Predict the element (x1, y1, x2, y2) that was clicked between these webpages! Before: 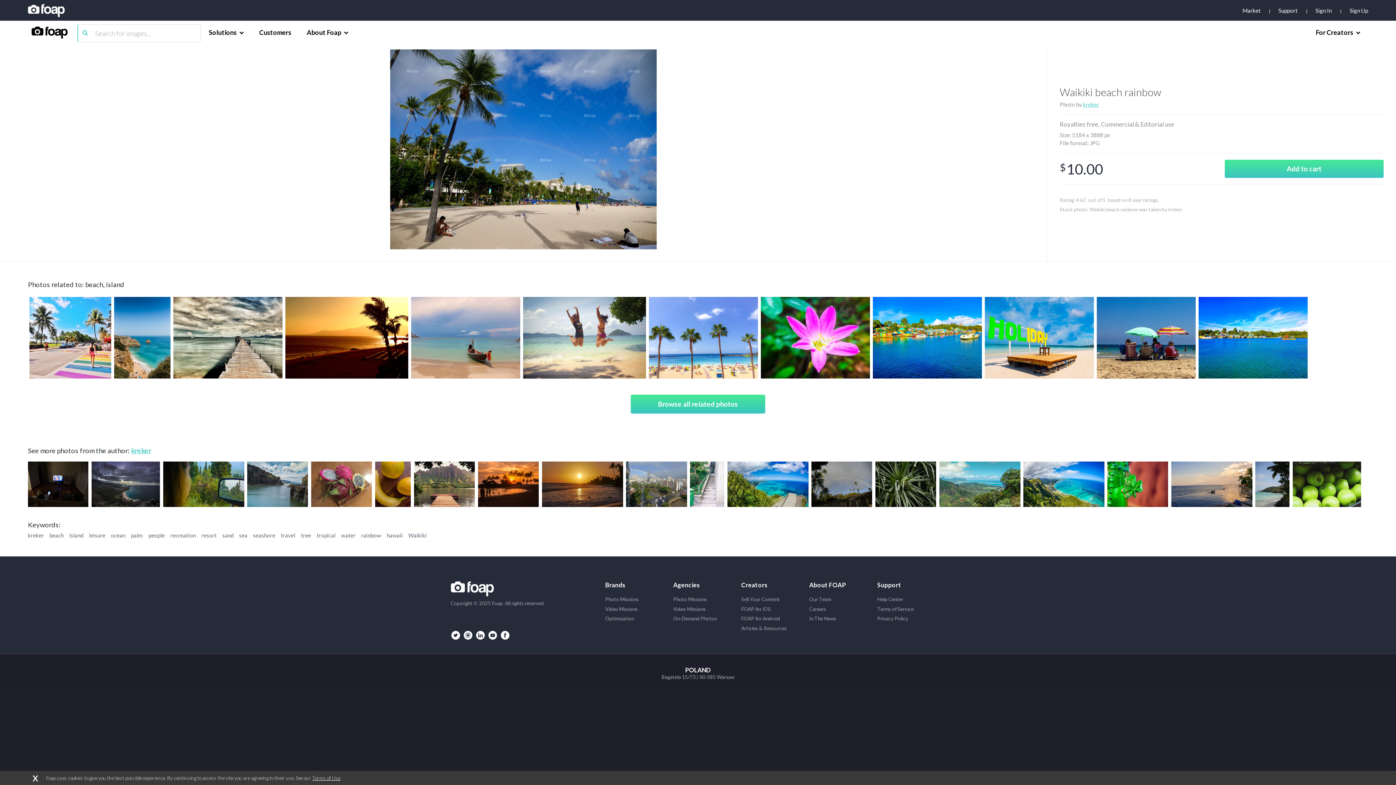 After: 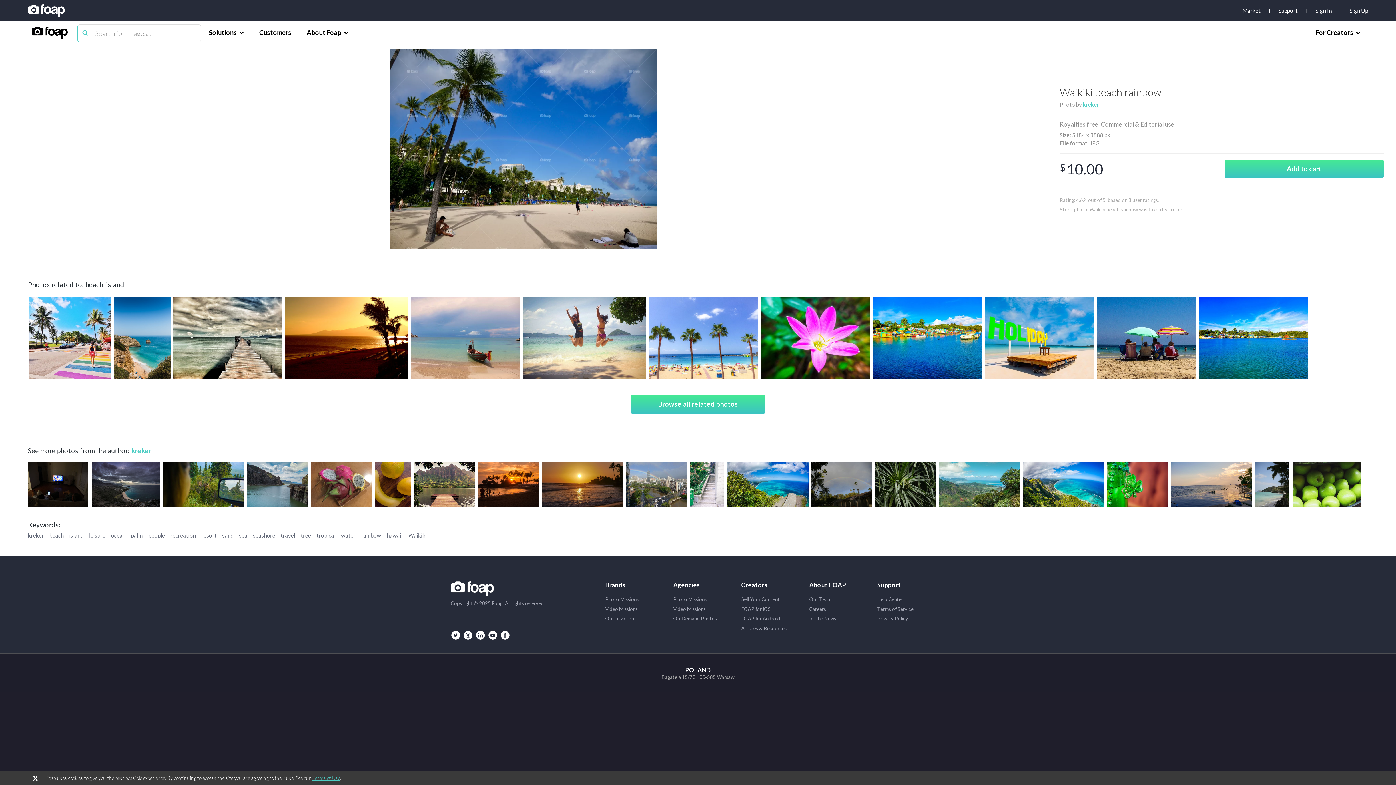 Action: bbox: (312, 775, 340, 781) label: Terms of Use